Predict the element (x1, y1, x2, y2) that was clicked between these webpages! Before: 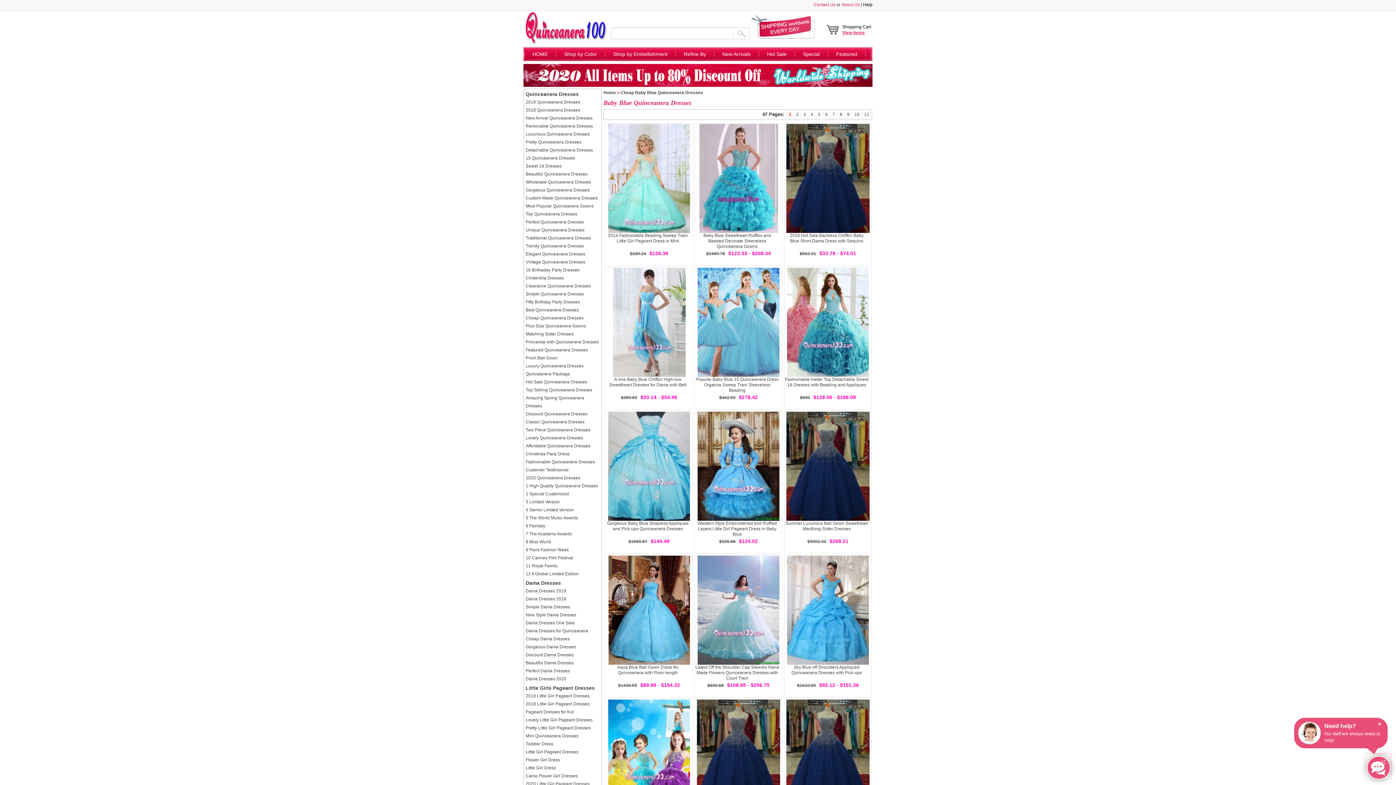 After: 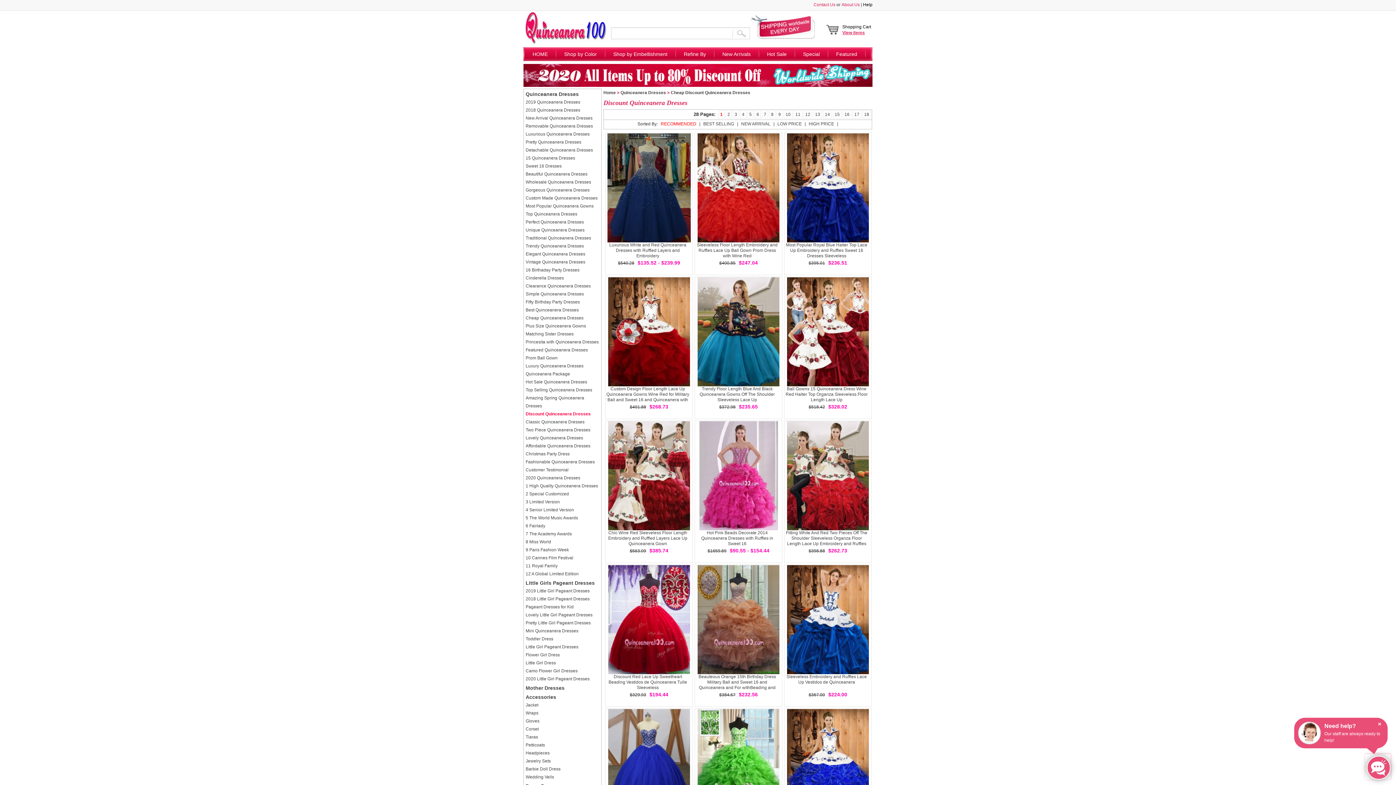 Action: bbox: (525, 411, 587, 416) label: Discount Quinceanera Dresses